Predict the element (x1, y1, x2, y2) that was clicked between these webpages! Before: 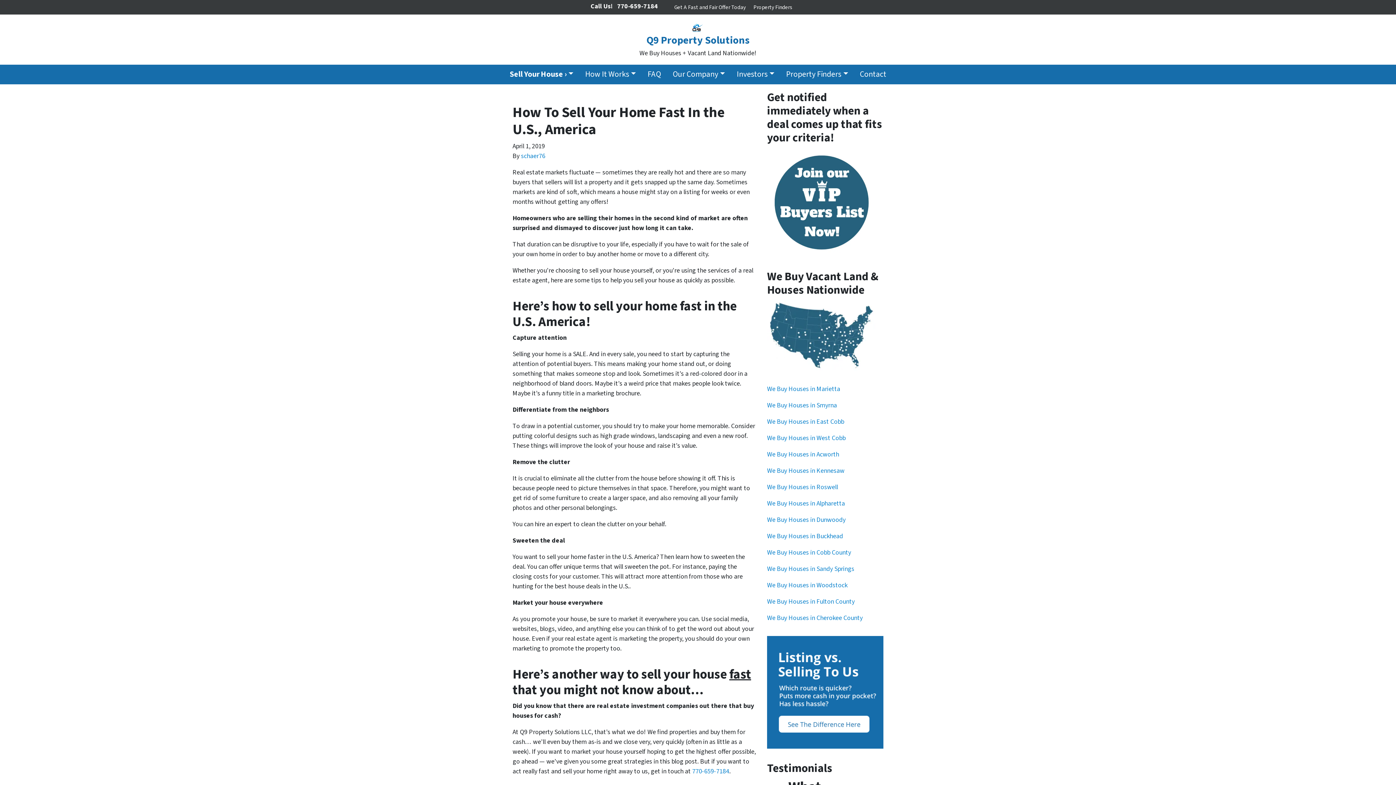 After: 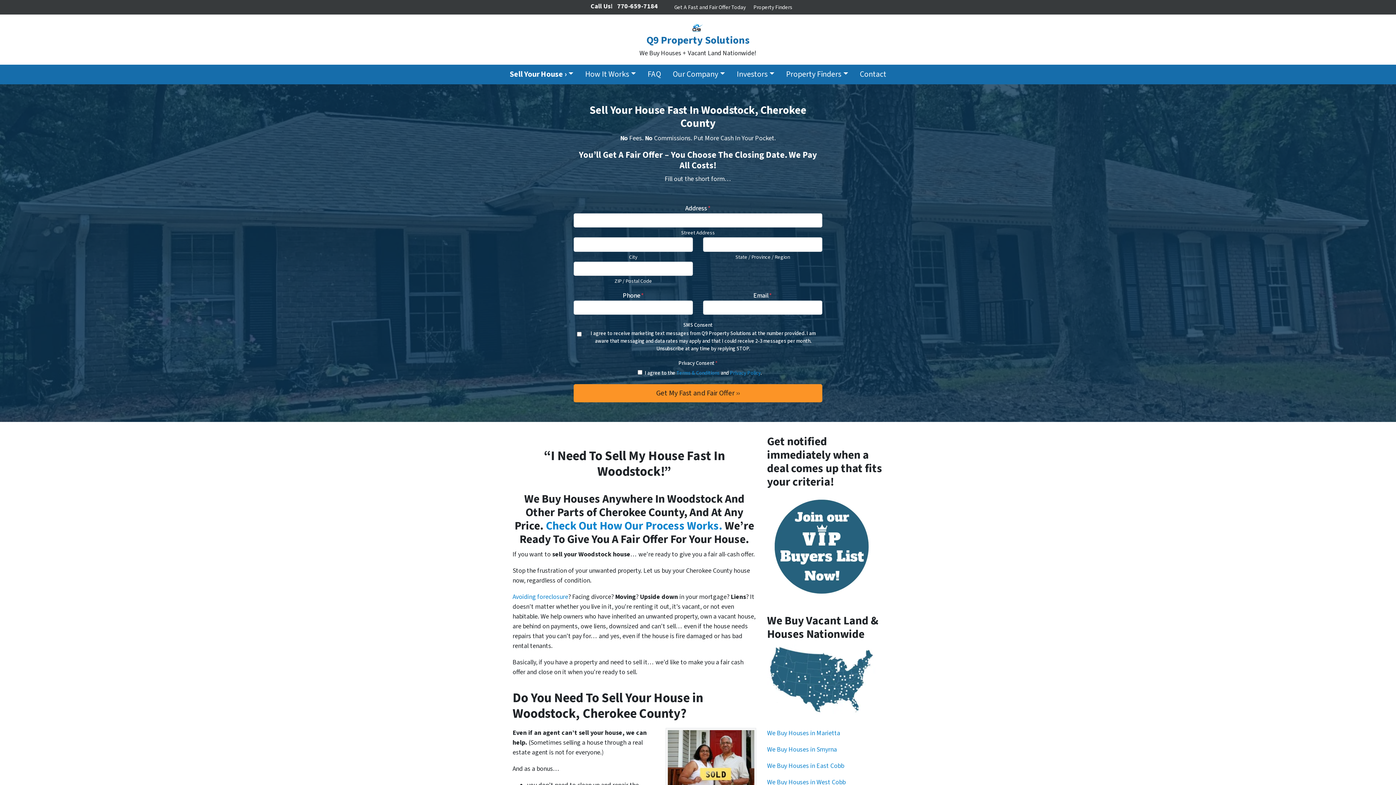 Action: label: We Buy Houses in Woodstock bbox: (767, 580, 847, 590)